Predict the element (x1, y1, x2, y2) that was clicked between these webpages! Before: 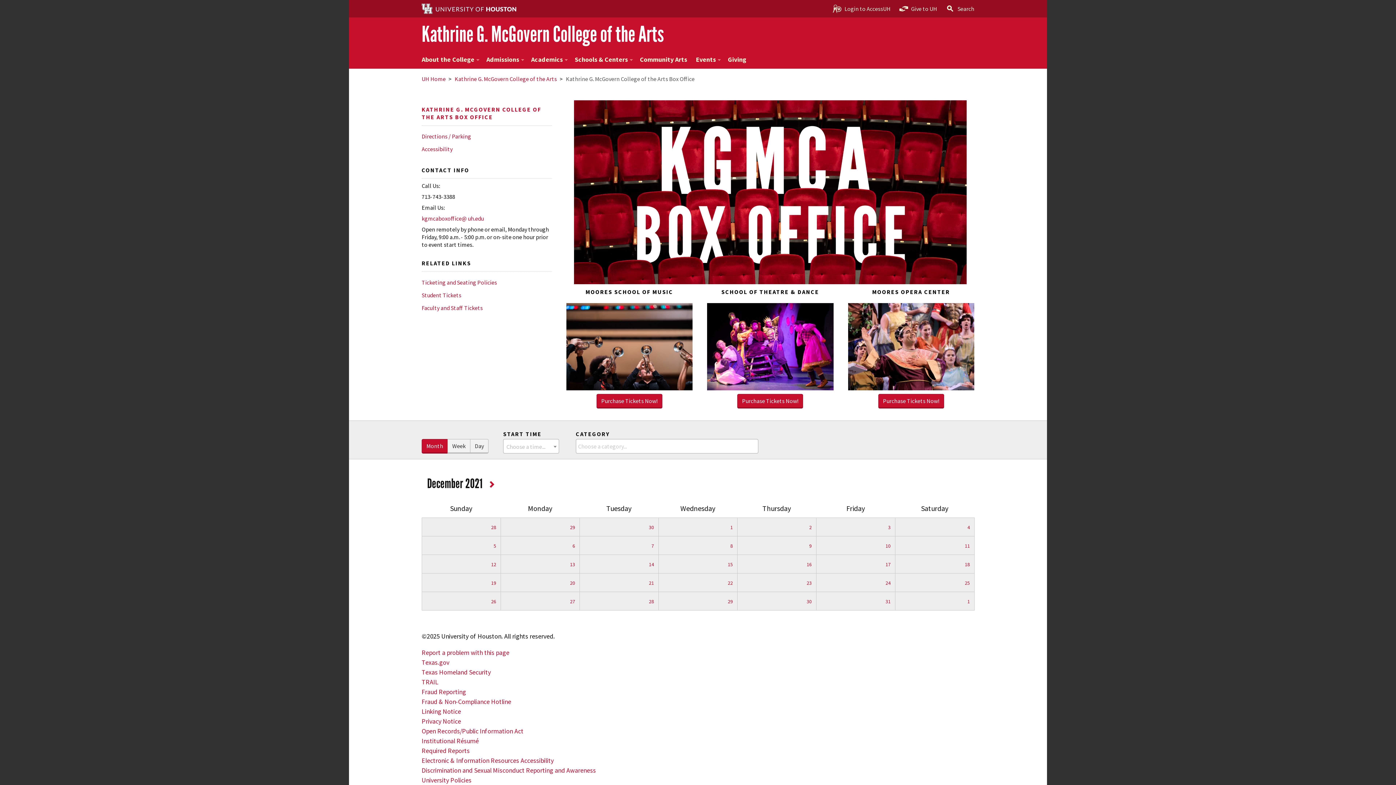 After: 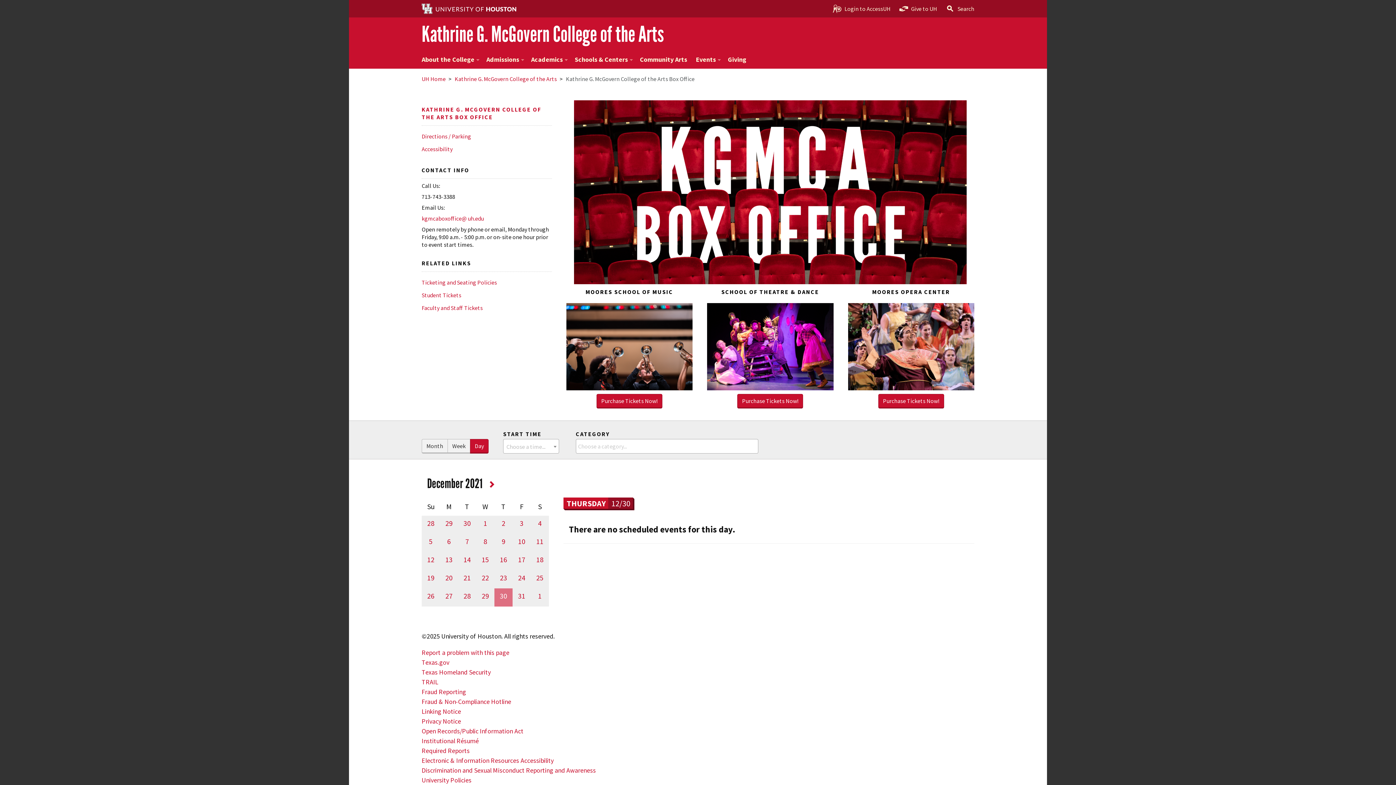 Action: label: 30 bbox: (806, 596, 812, 605)